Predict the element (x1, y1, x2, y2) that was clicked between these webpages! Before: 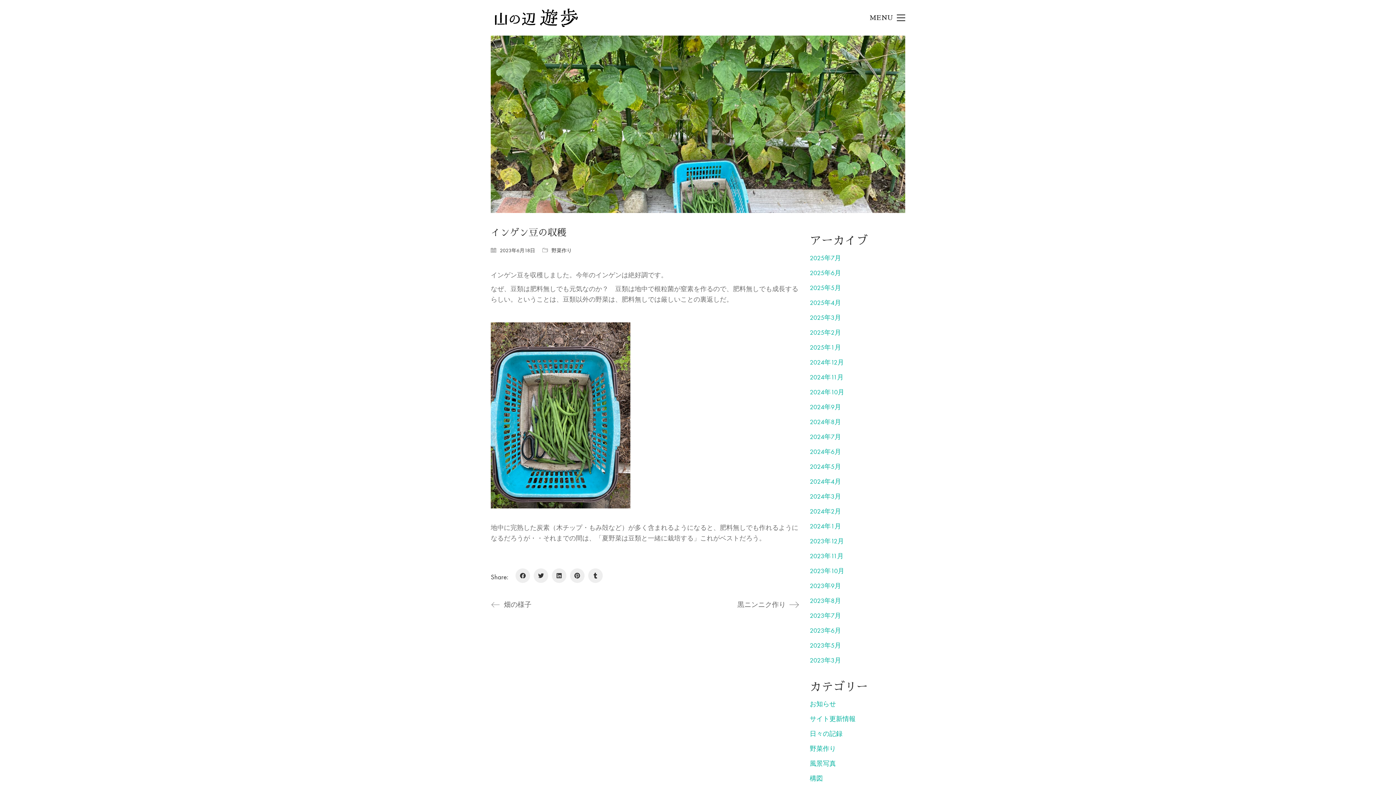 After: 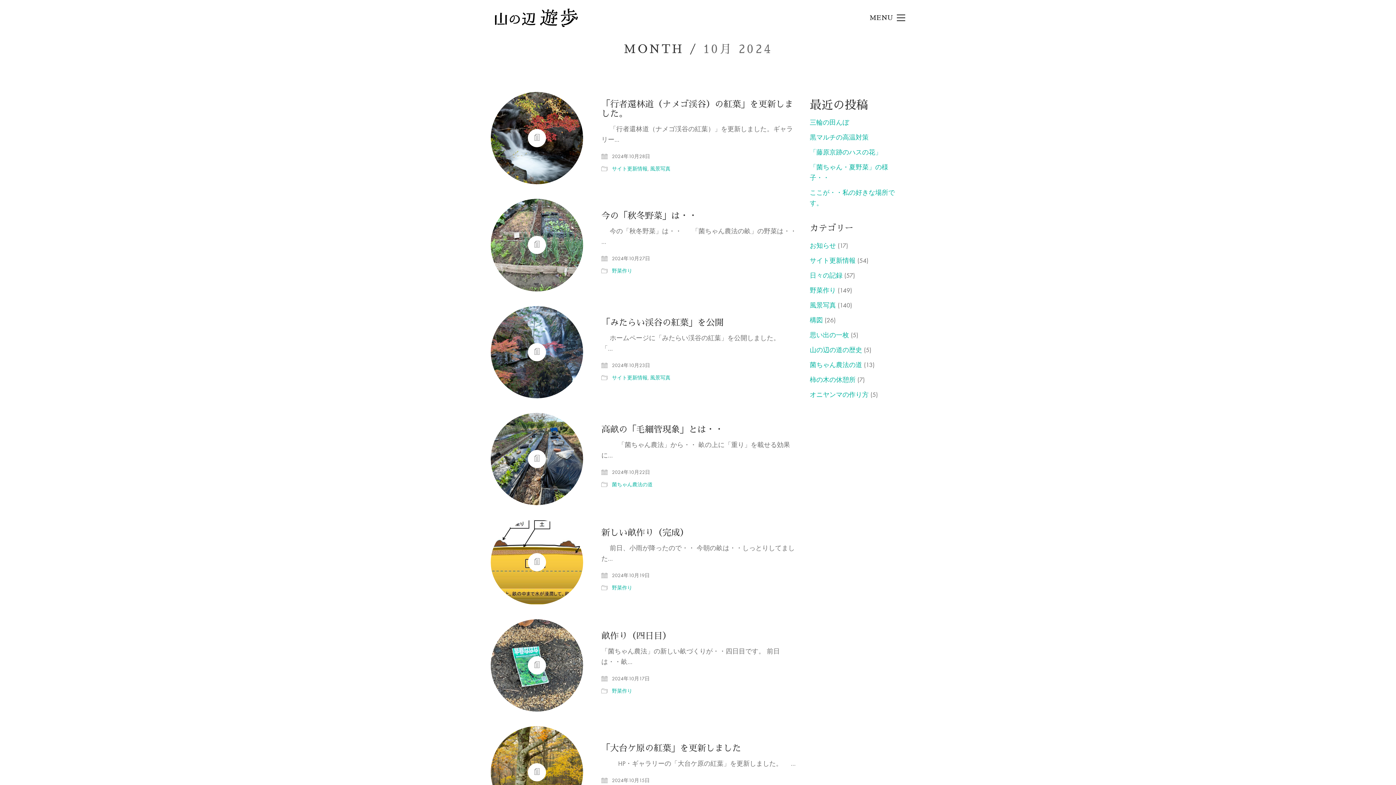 Action: label: 2024年10月 bbox: (810, 387, 844, 397)